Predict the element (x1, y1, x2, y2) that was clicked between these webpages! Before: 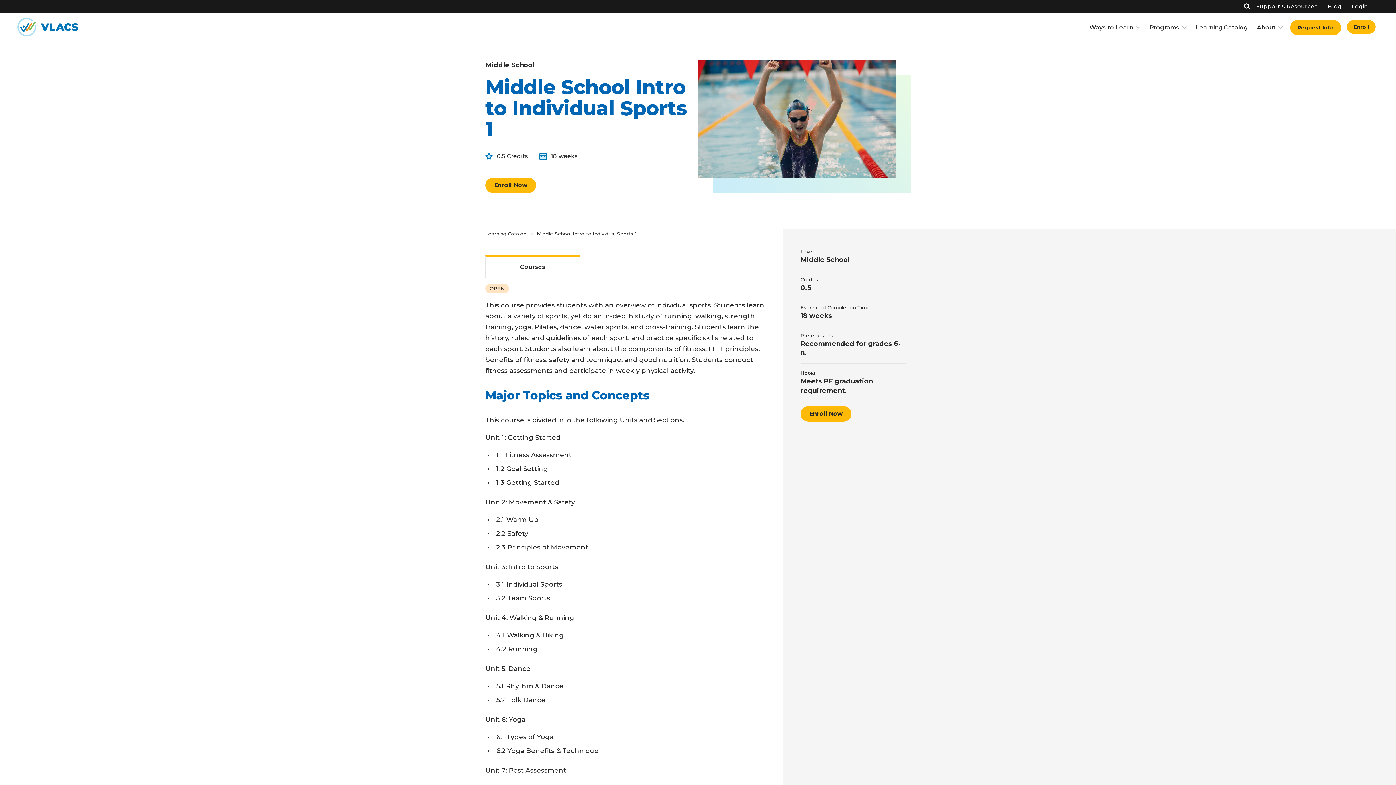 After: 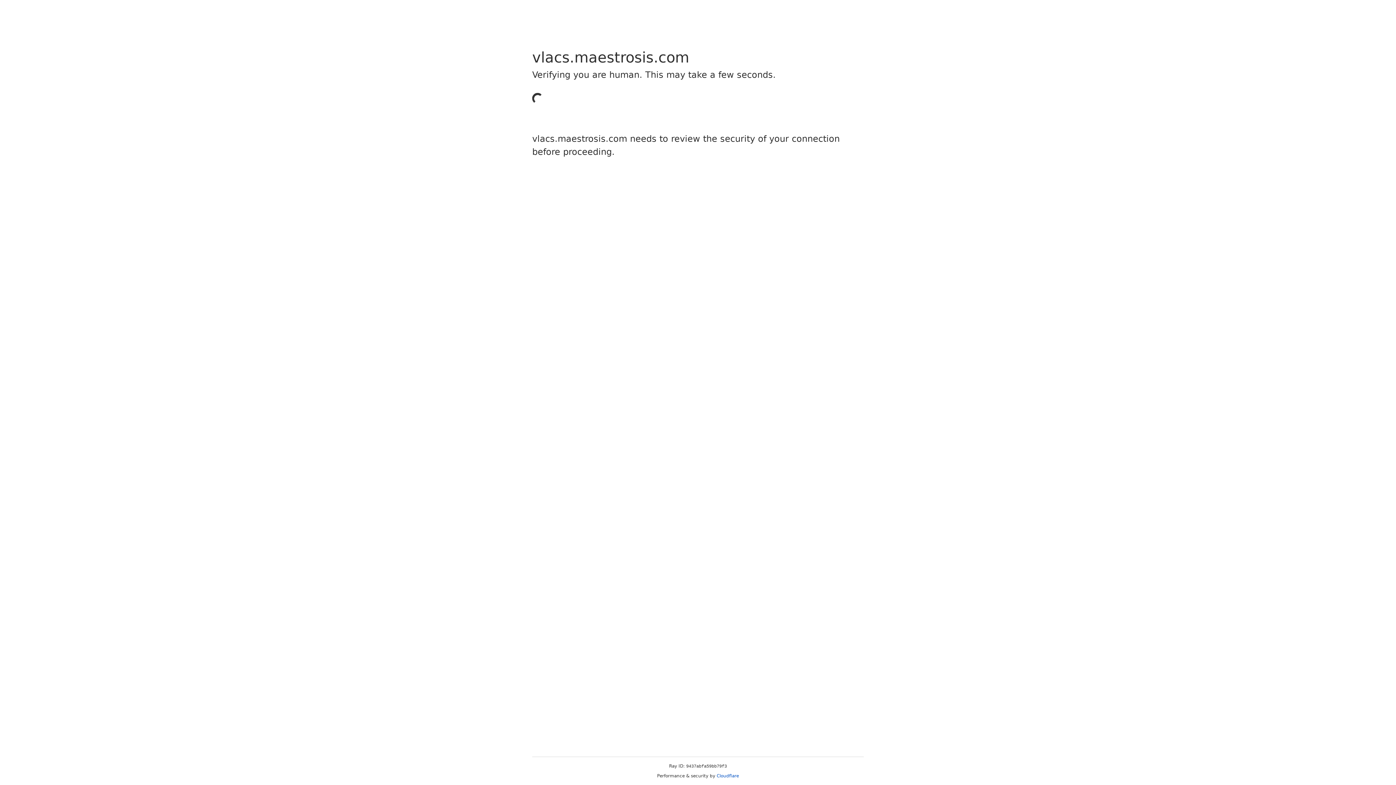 Action: bbox: (1352, 2, 1375, 9) label: Login